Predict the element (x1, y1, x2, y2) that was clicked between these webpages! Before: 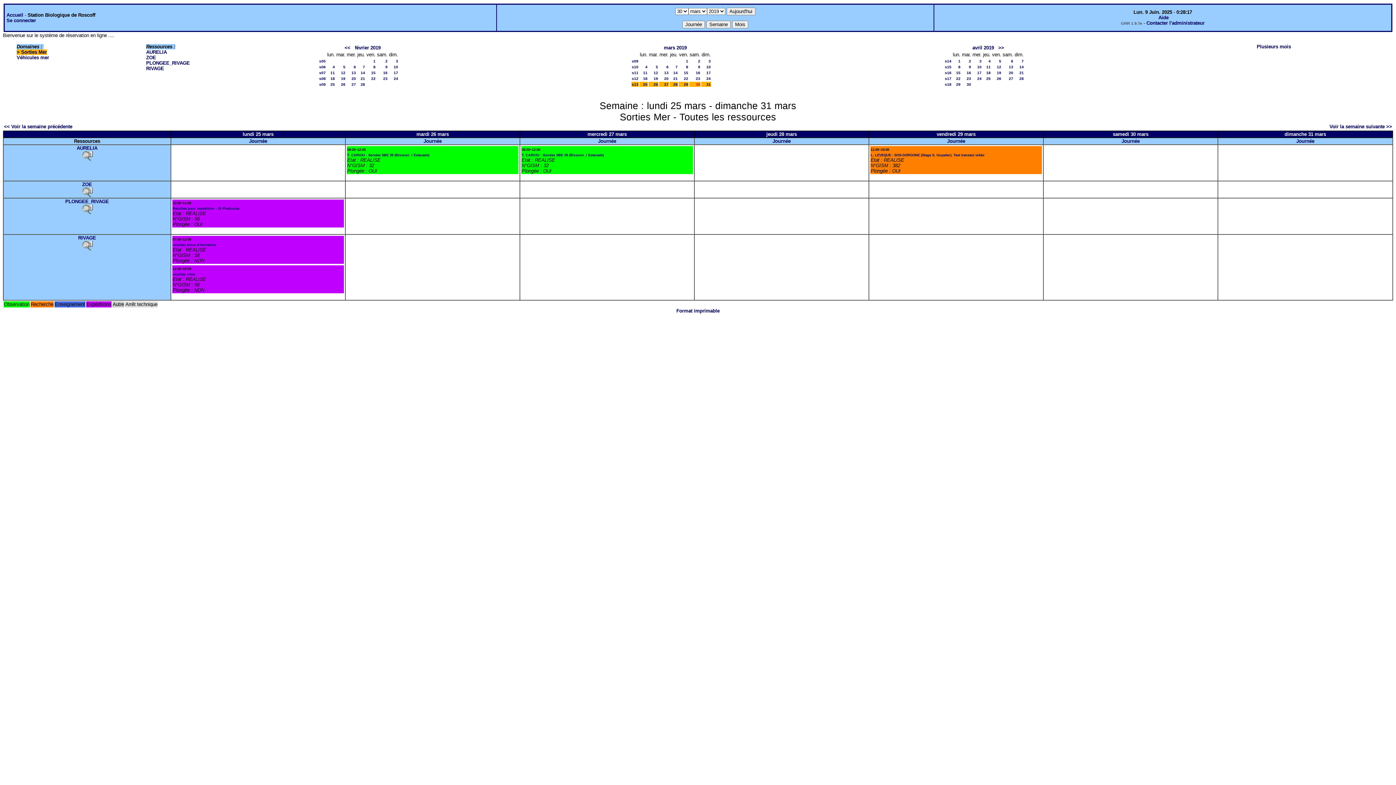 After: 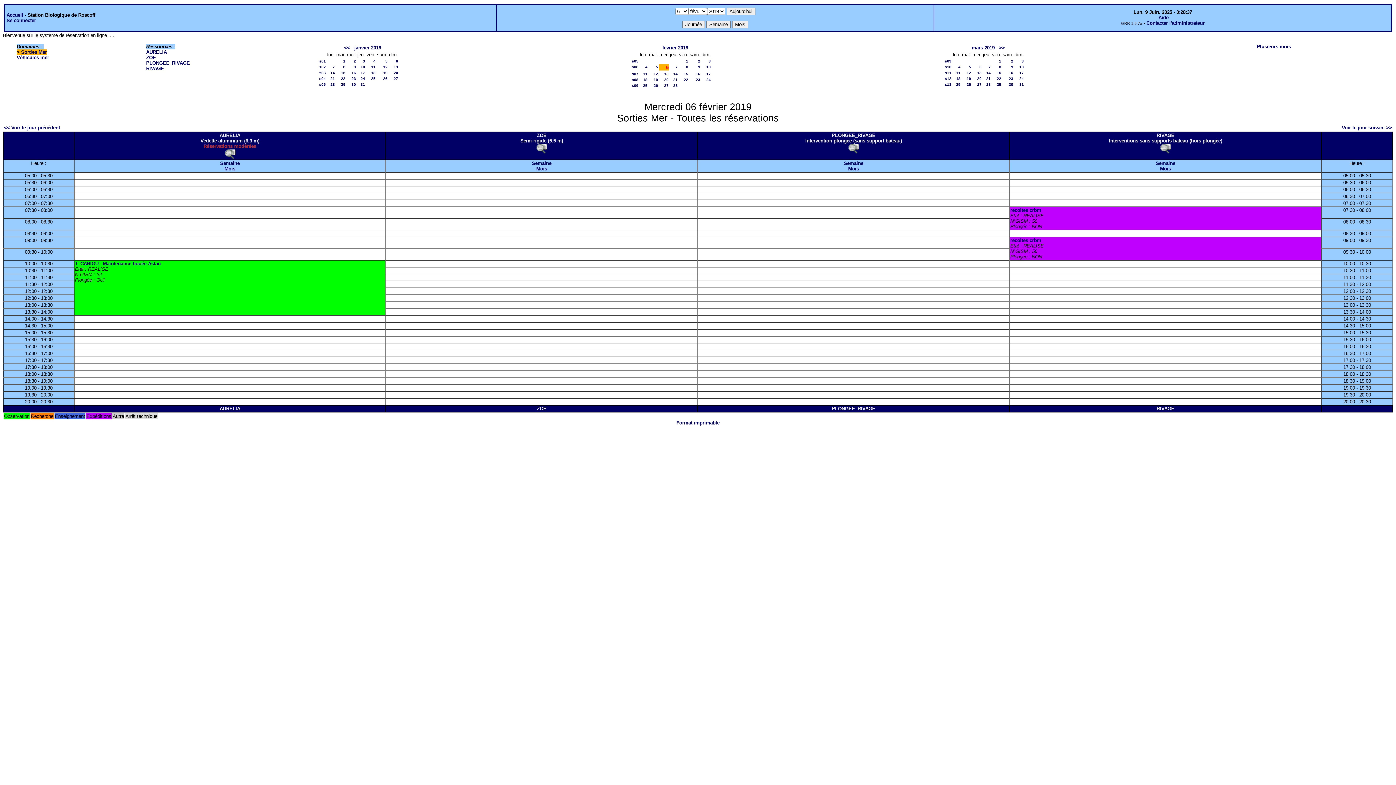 Action: label: 6 bbox: (353, 64, 356, 69)